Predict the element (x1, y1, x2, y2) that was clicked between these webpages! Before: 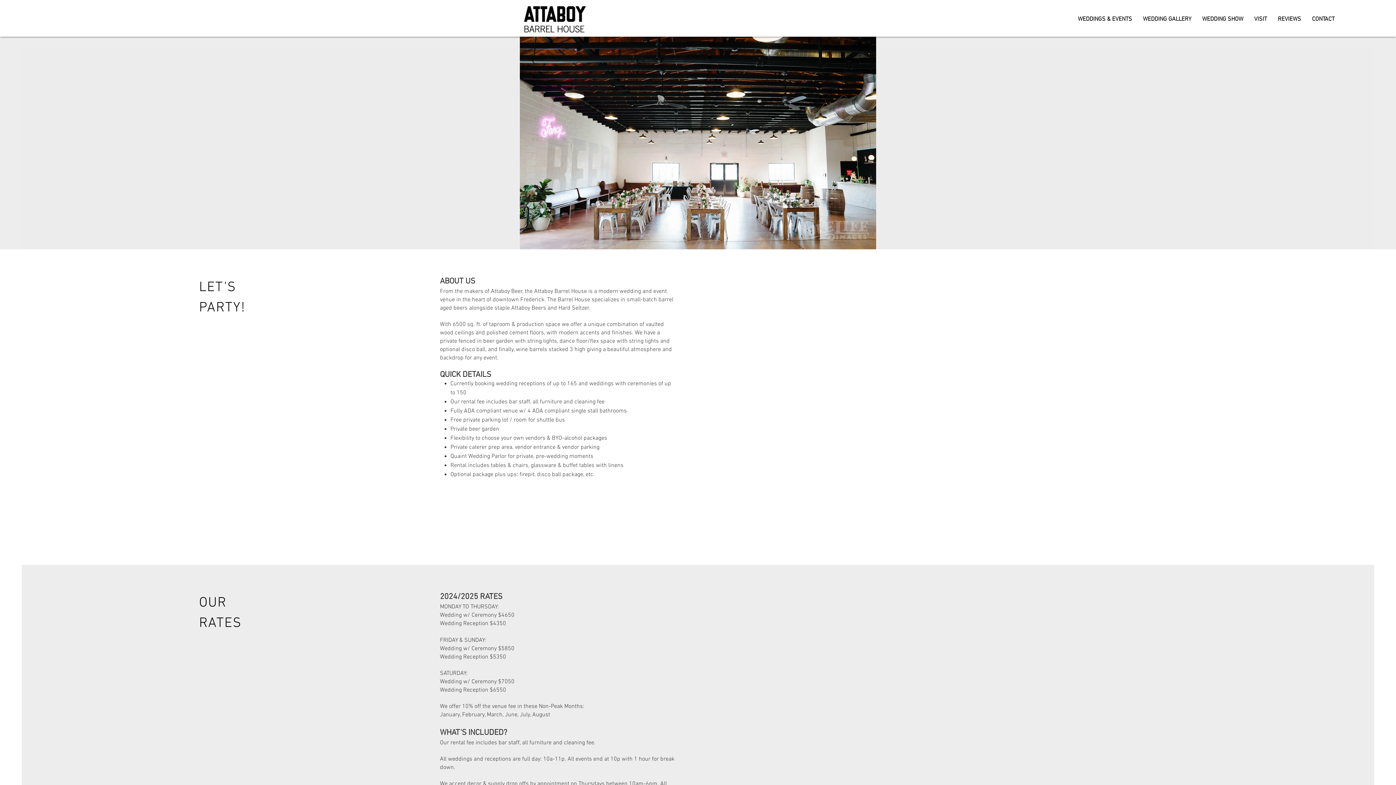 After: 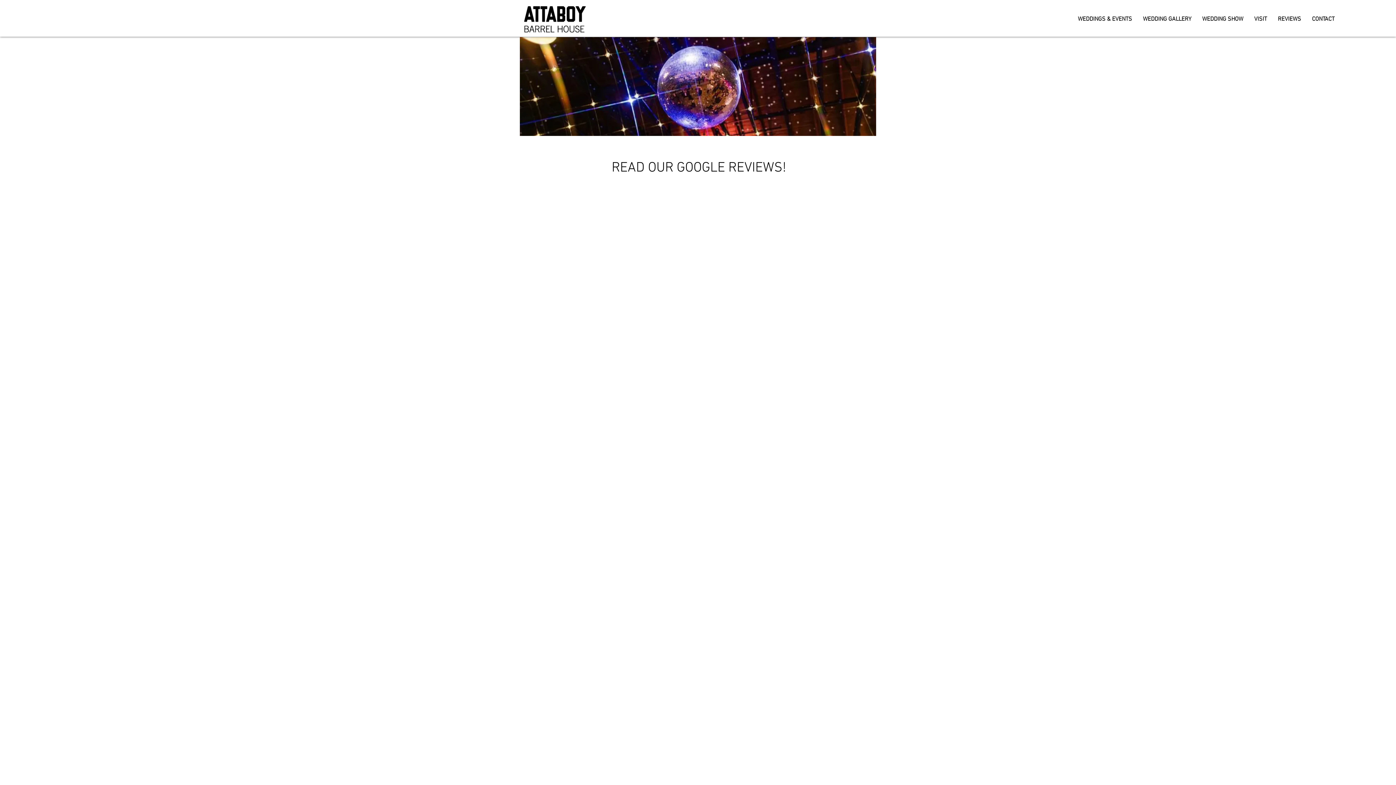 Action: label: REVIEWS bbox: (1272, 5, 1306, 33)